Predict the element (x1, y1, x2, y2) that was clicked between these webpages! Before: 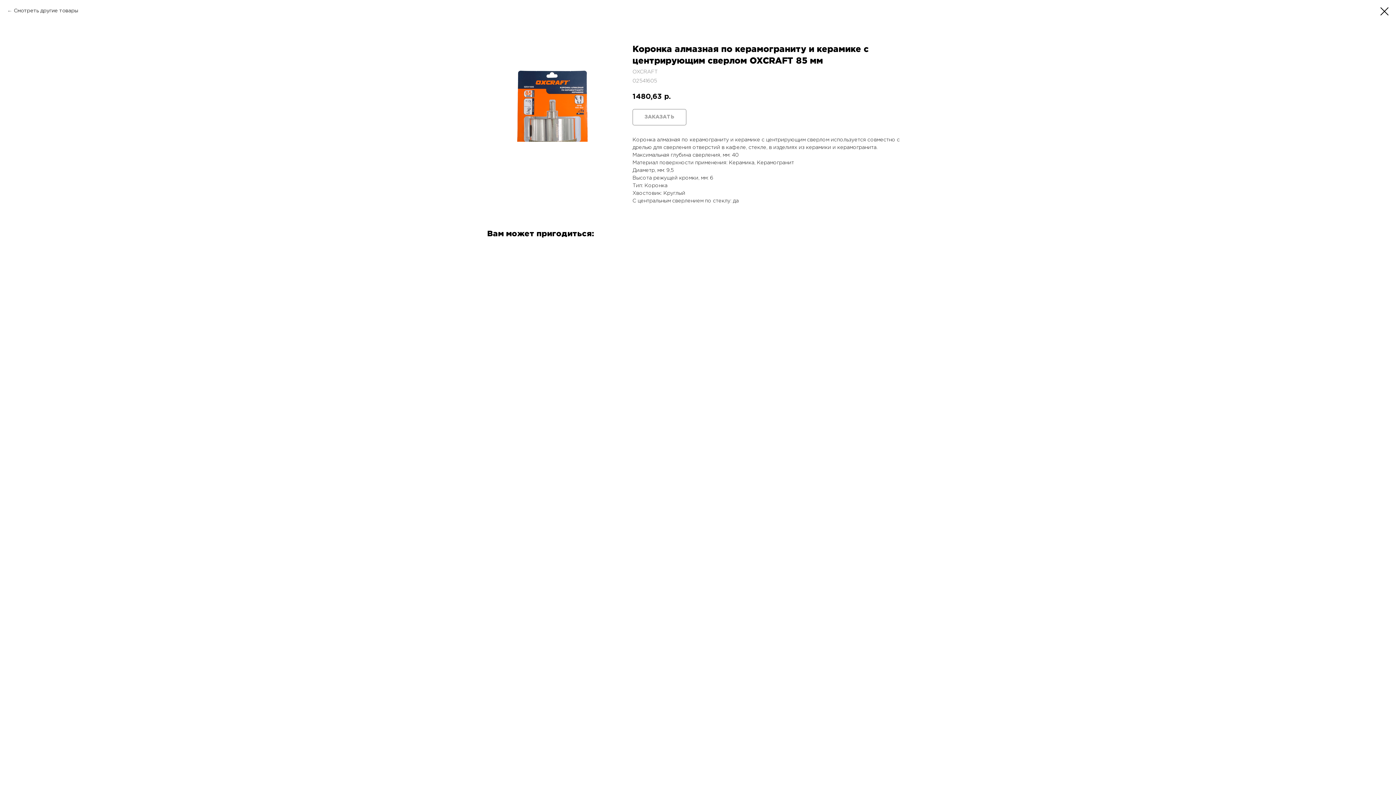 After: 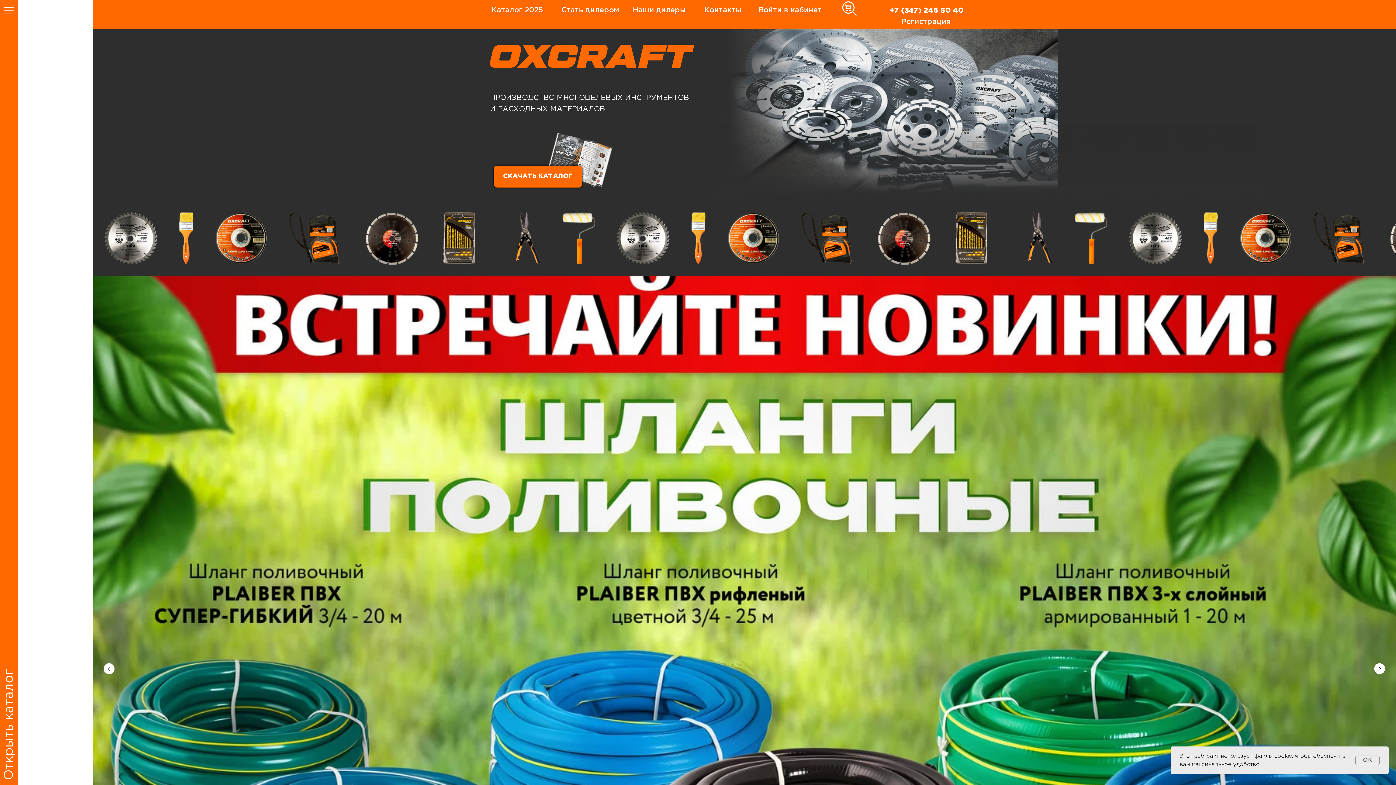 Action: bbox: (7, 7, 78, 14) label: Смотреть другие товары